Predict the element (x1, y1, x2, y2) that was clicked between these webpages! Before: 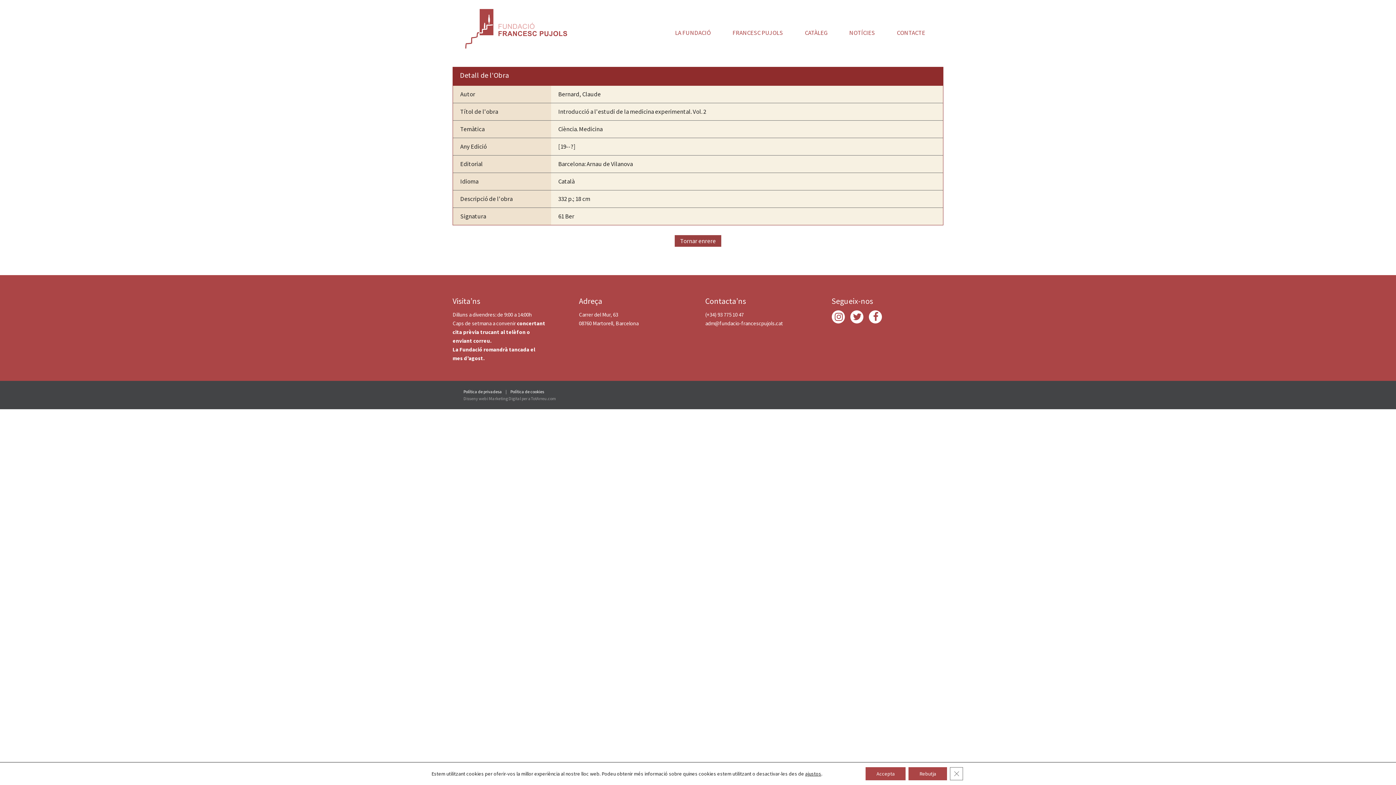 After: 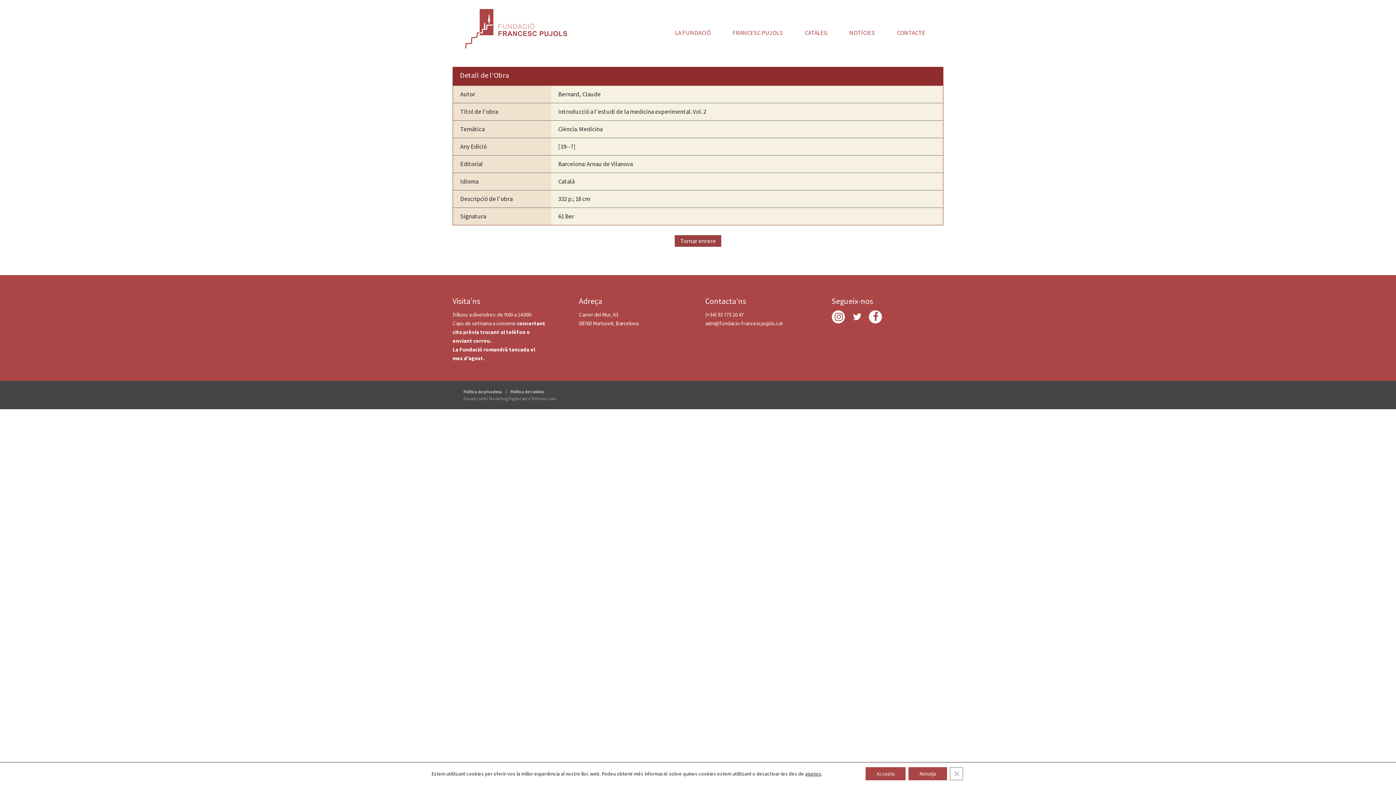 Action: label: Twitter bbox: (850, 310, 863, 323)